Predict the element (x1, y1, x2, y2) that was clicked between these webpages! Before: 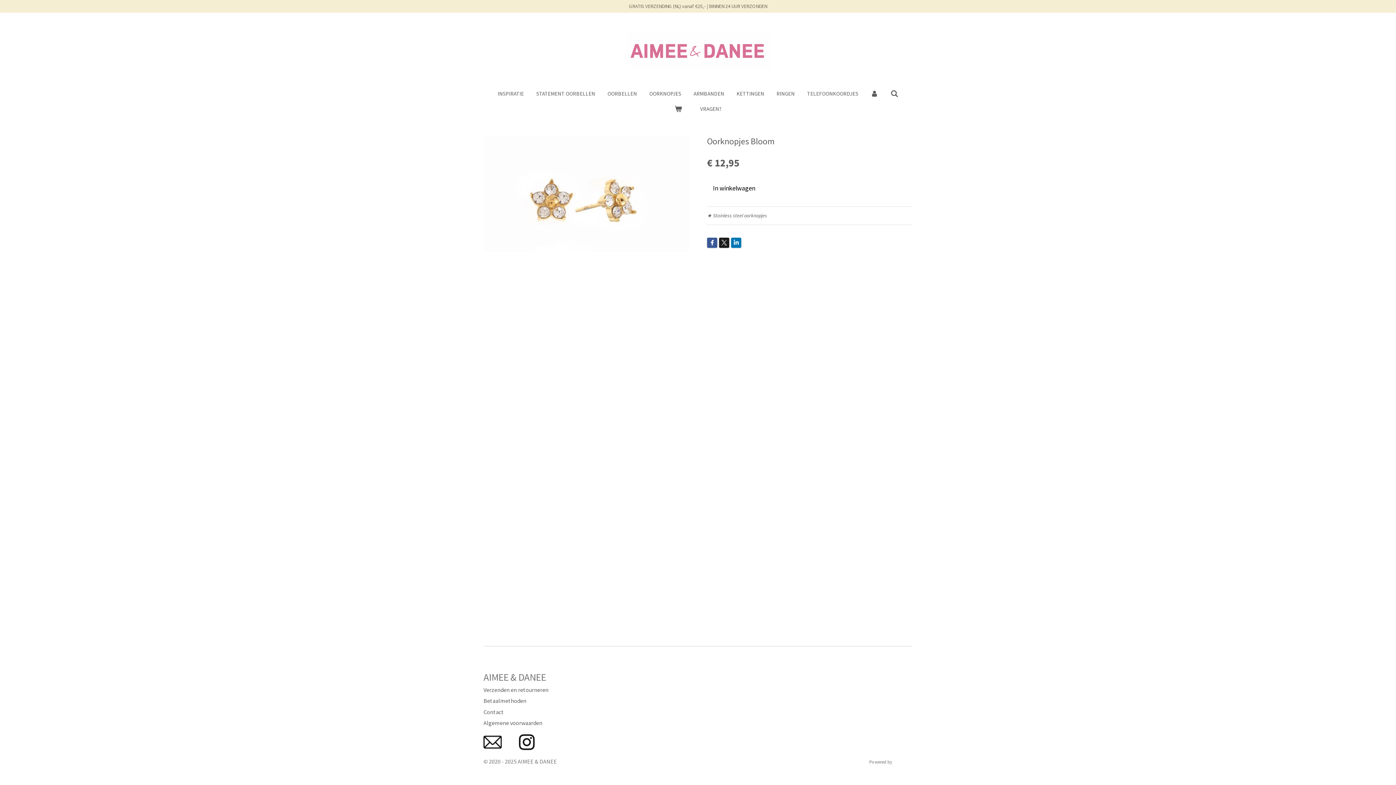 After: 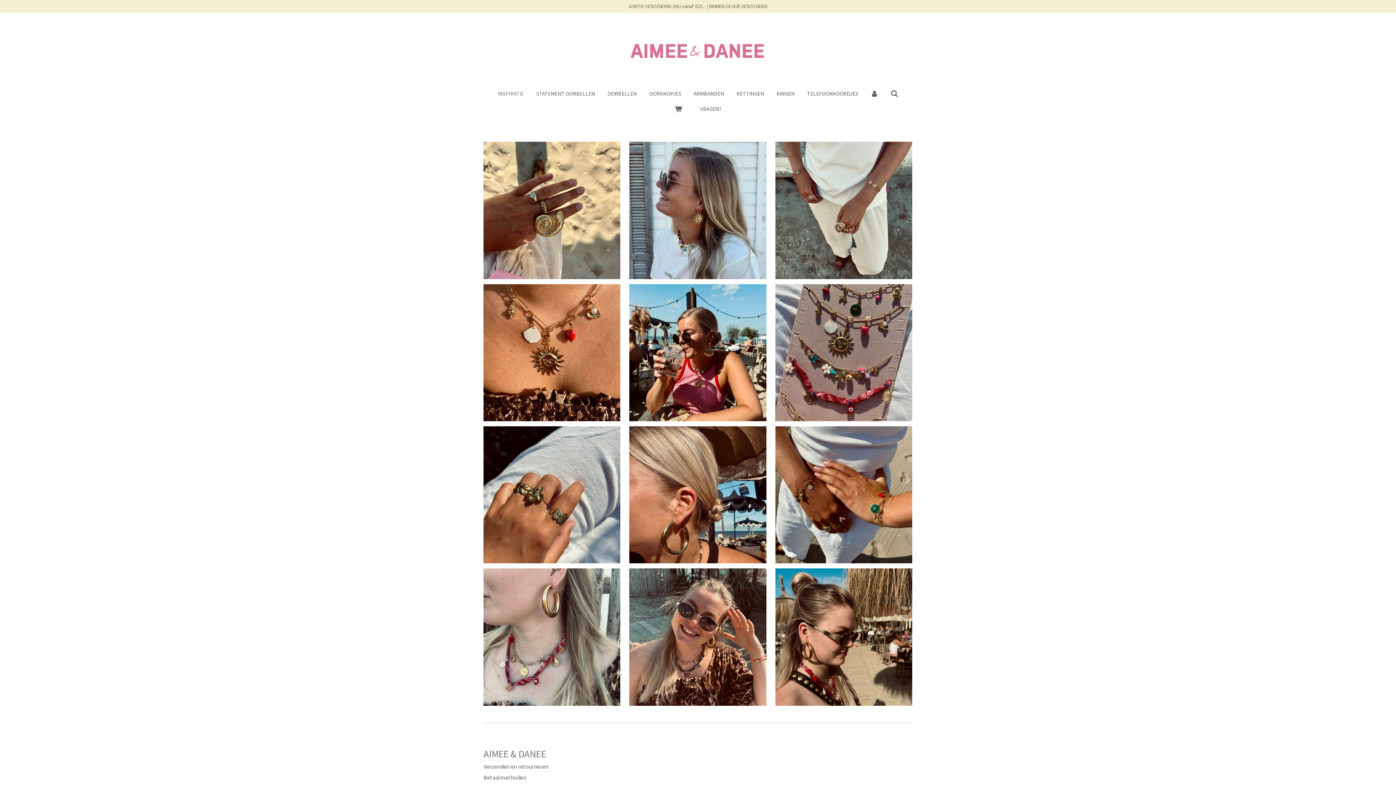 Action: bbox: (493, 88, 528, 99) label: INSPIRATIE